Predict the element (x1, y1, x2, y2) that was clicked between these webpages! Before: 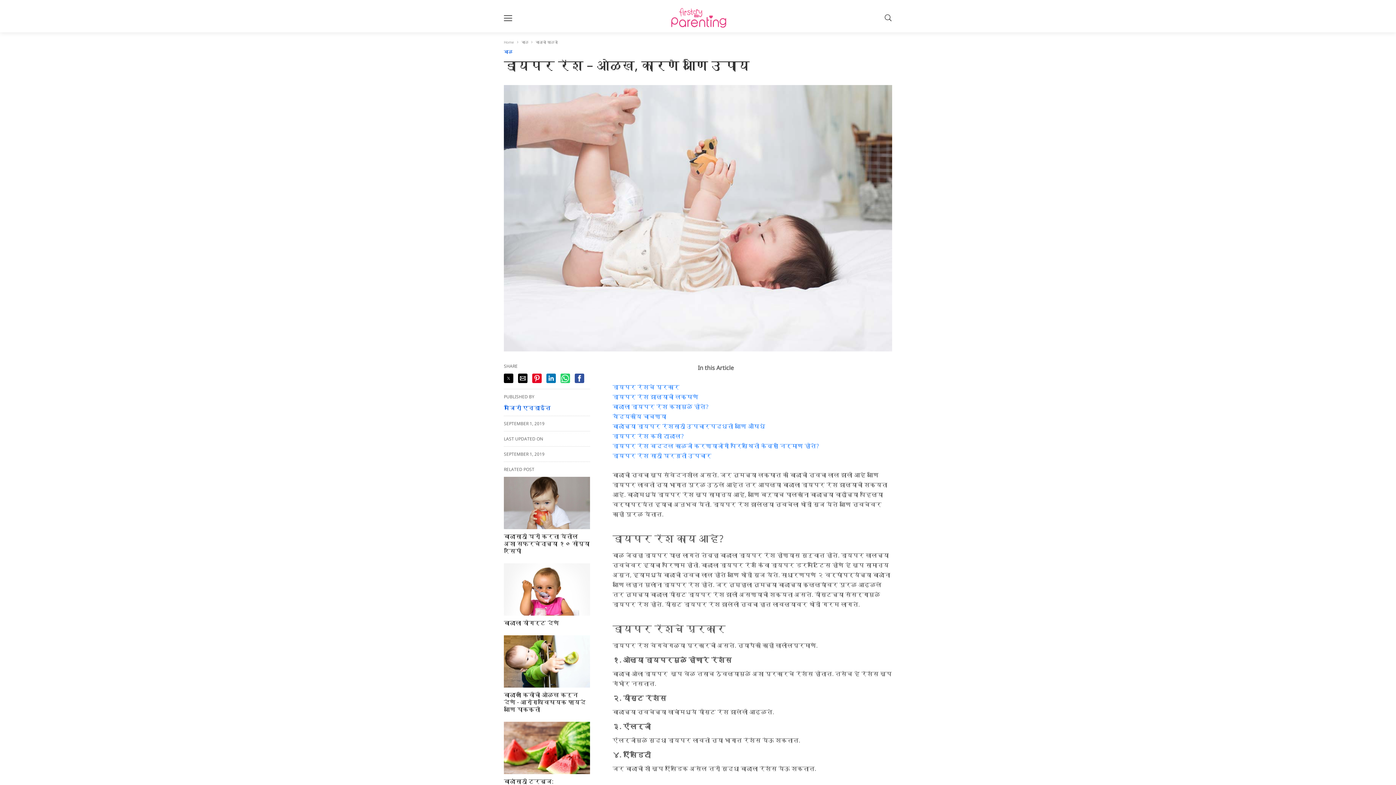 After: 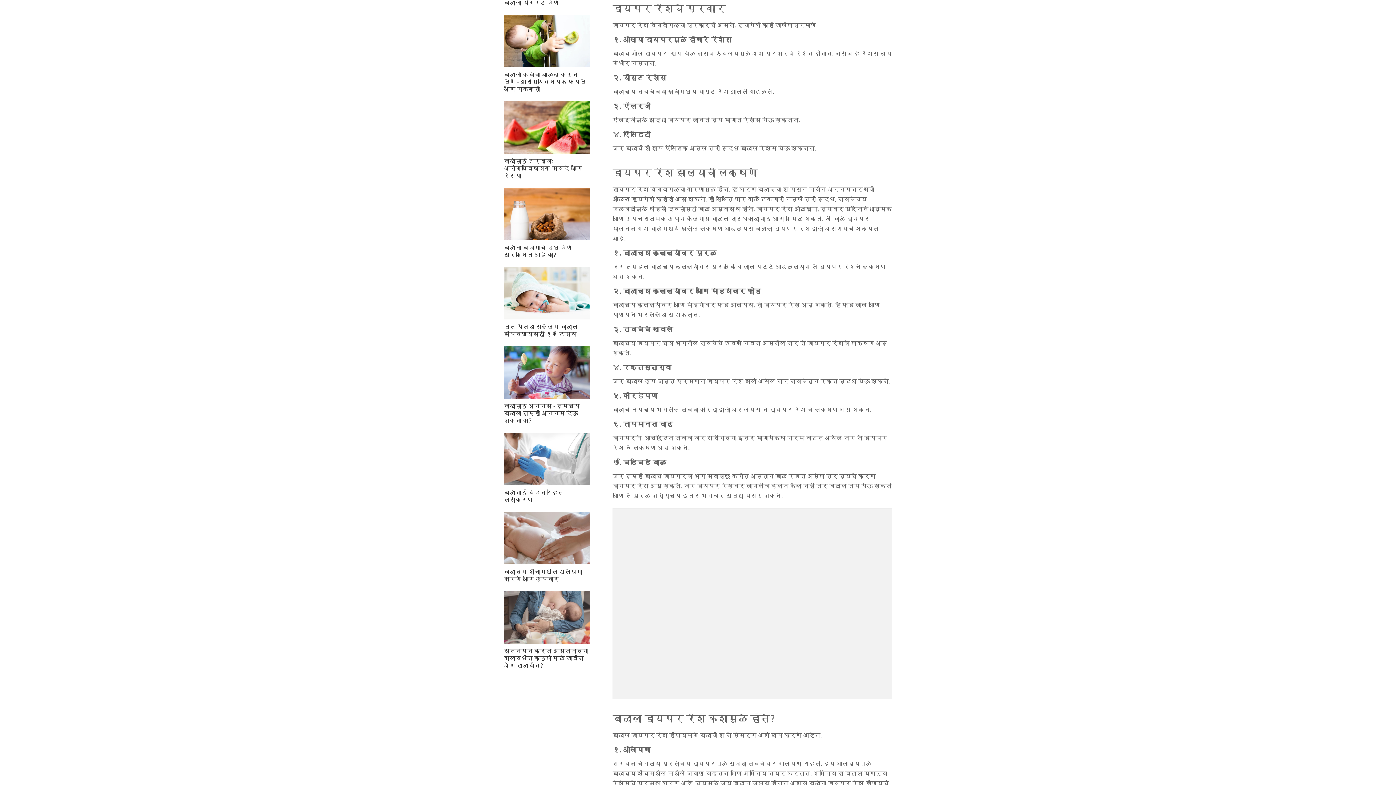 Action: label: डायपर रॅशचे प्रकार bbox: (612, 382, 819, 392)